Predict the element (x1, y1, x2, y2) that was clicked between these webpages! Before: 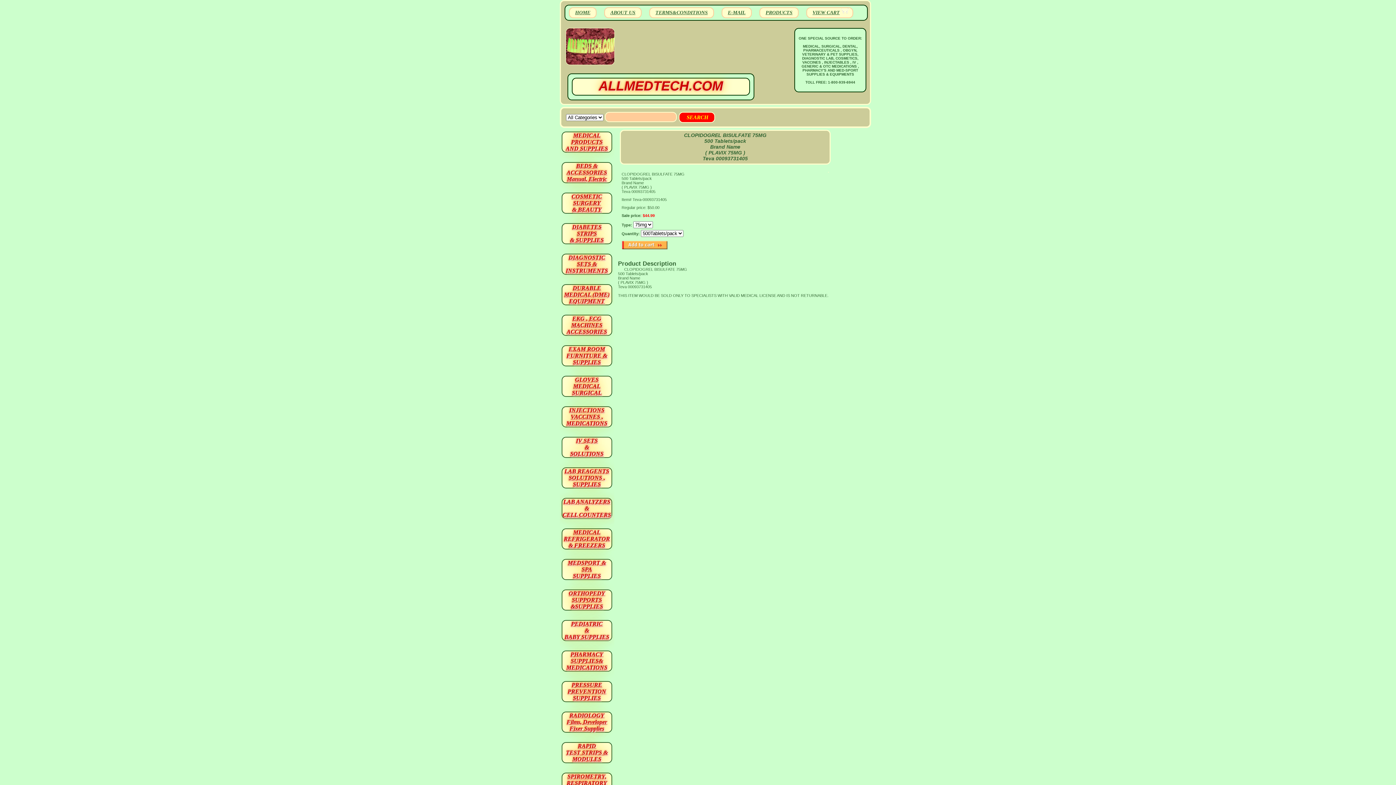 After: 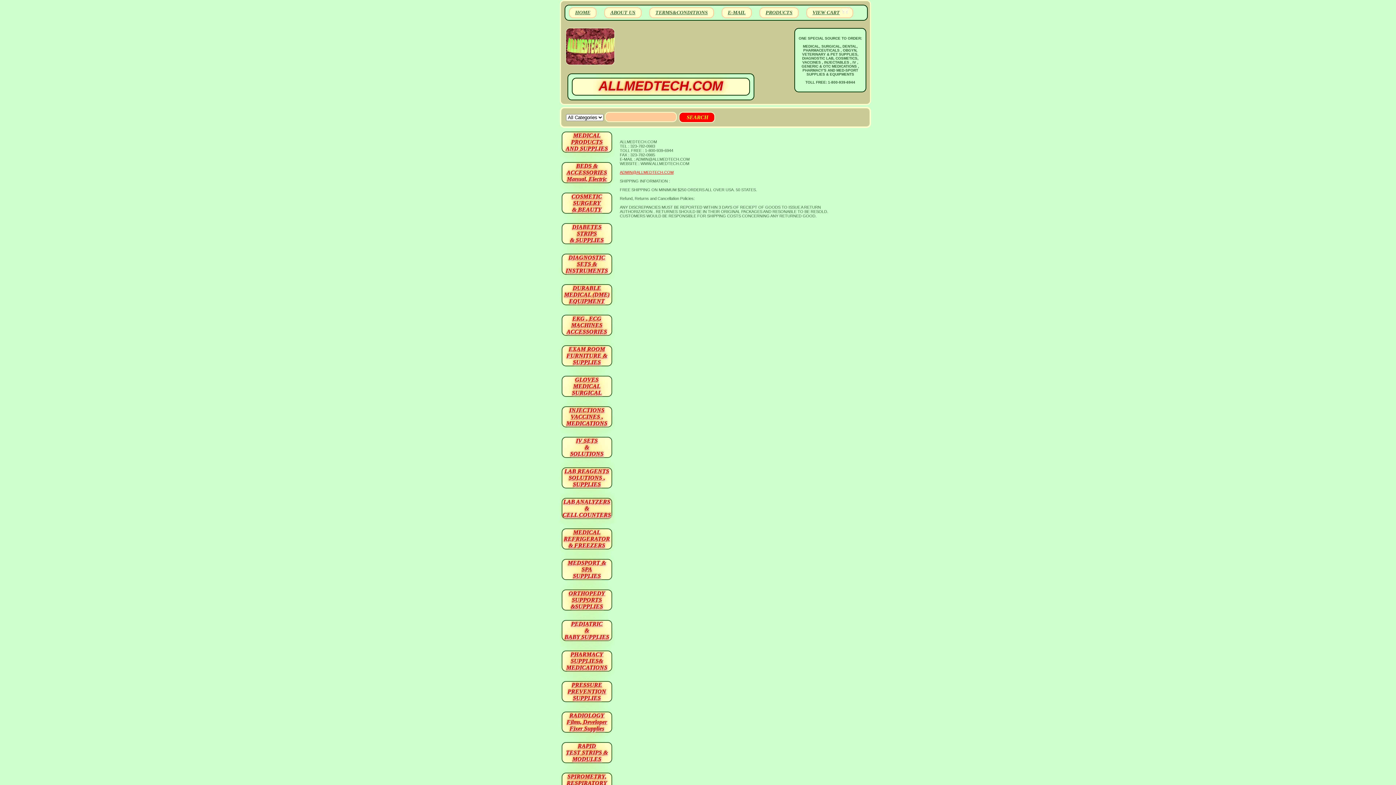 Action: bbox: (605, 8, 641, 17) label: ABOUT US